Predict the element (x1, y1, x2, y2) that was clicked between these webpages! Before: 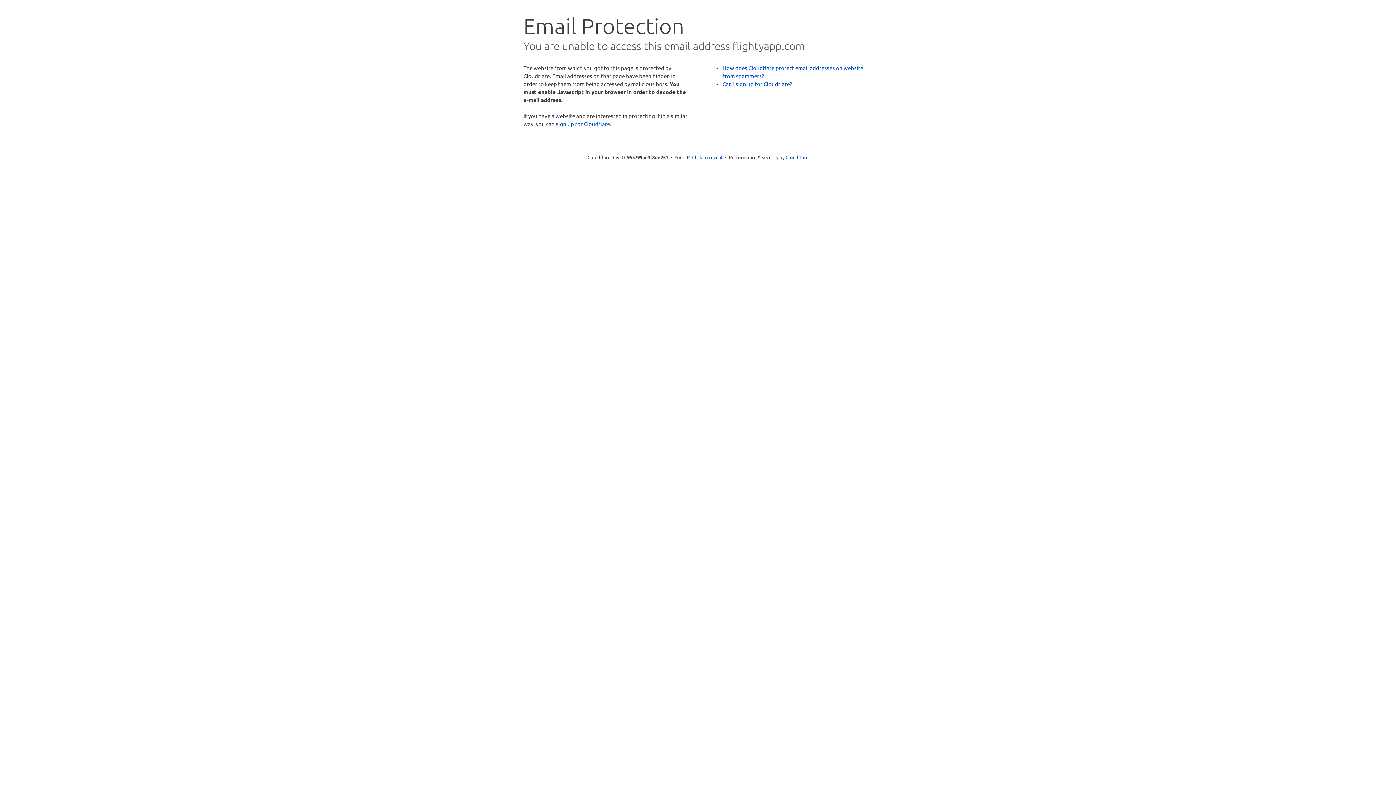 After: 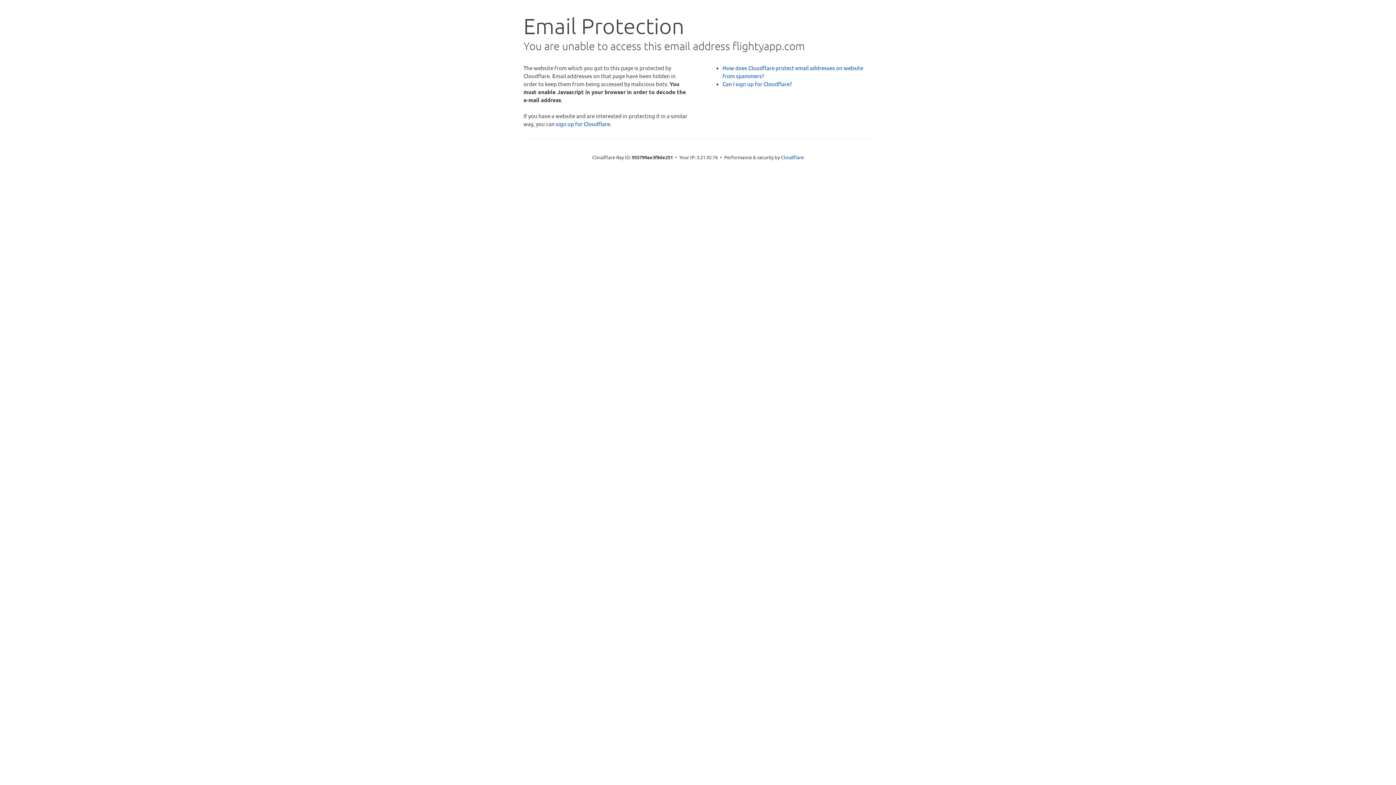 Action: bbox: (692, 153, 722, 160) label: Click to reveal